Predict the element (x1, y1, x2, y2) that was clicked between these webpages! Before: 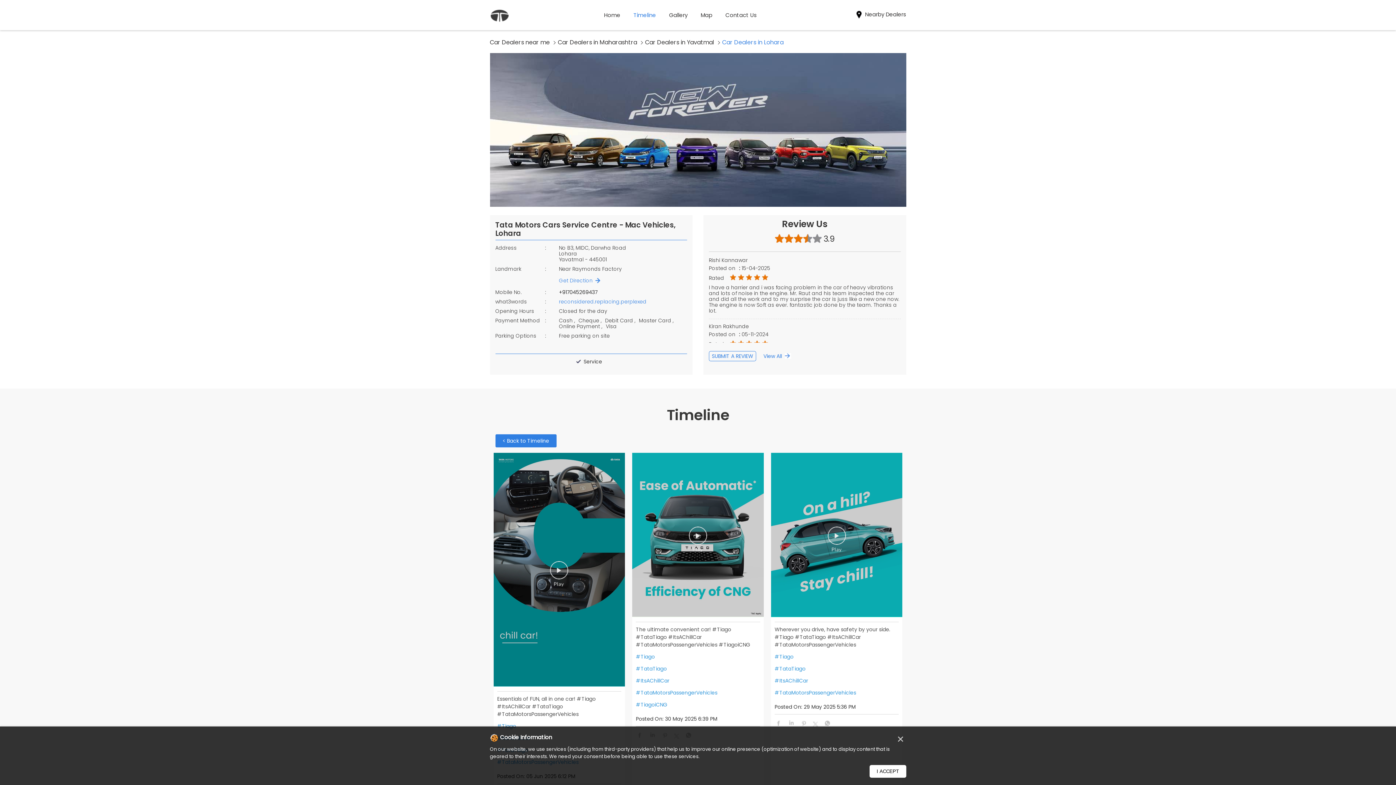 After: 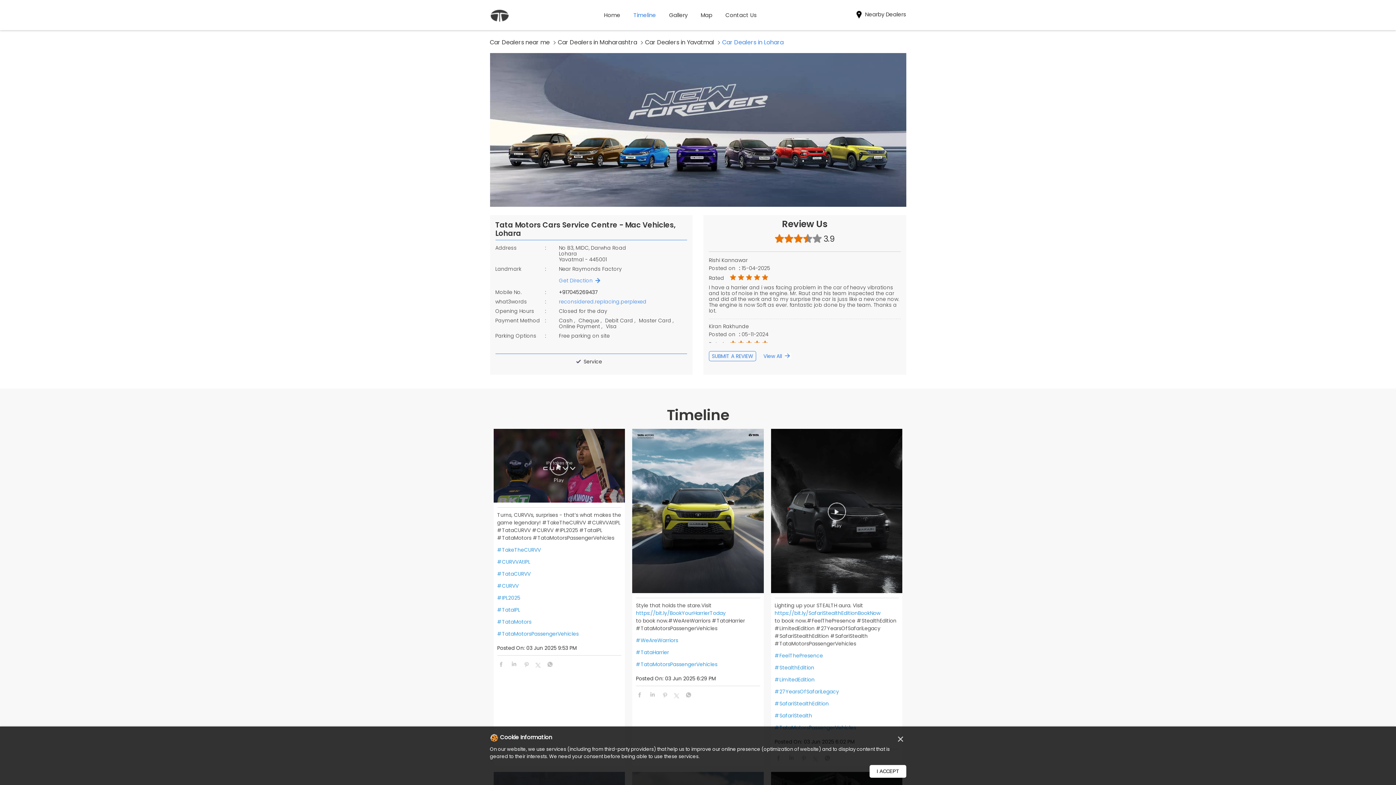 Action: bbox: (495, 434, 556, 447) label: < Back to Timeline